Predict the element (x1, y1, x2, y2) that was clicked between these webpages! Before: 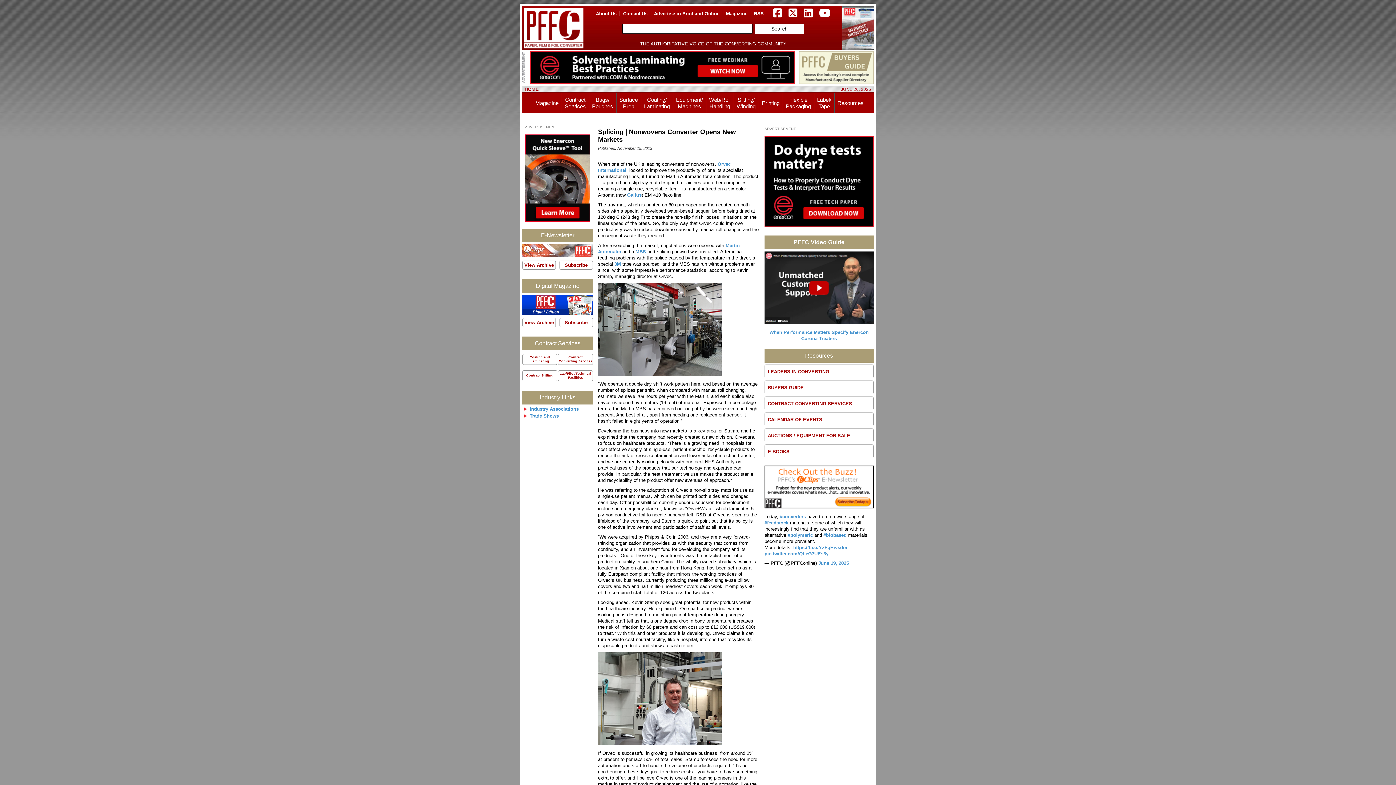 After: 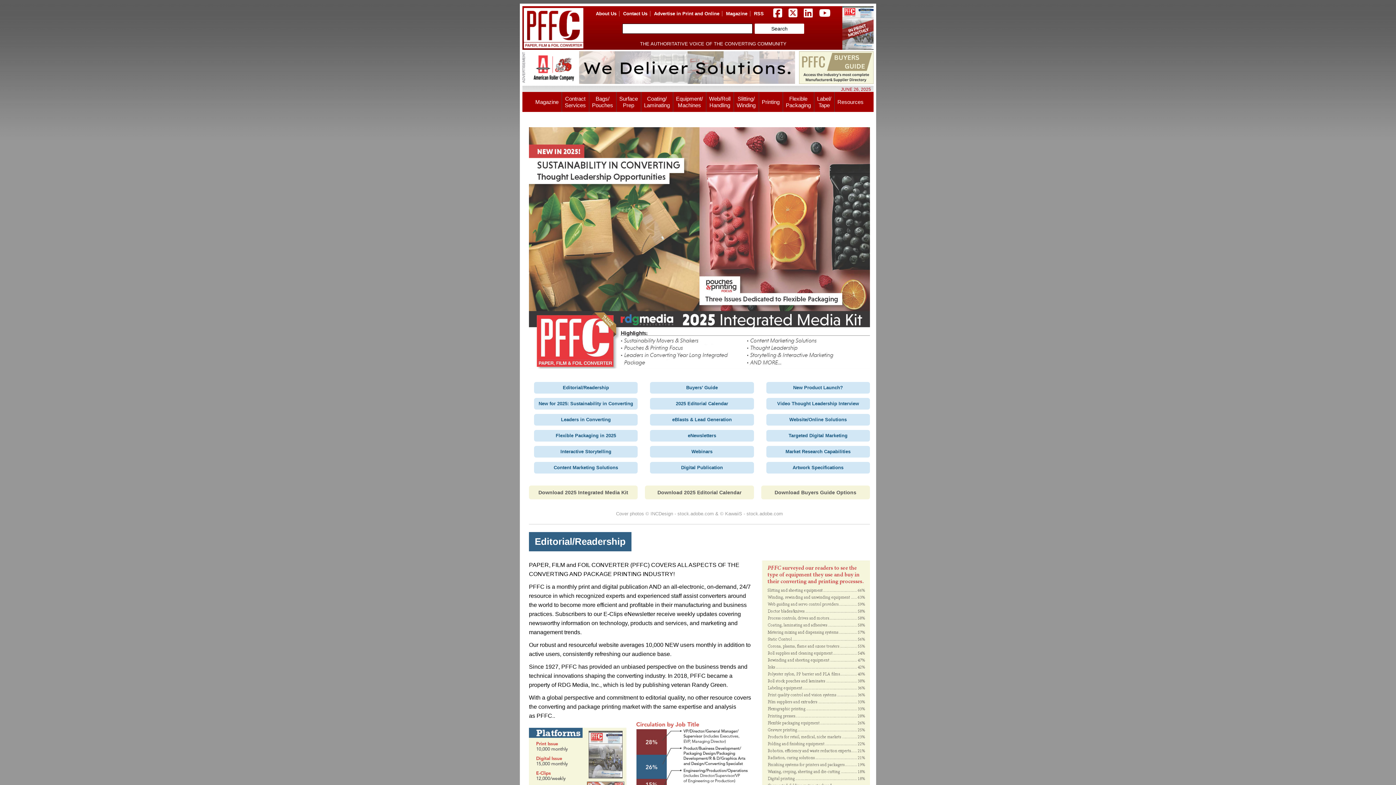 Action: label: Advertise in Print and Online bbox: (654, 10, 719, 16)